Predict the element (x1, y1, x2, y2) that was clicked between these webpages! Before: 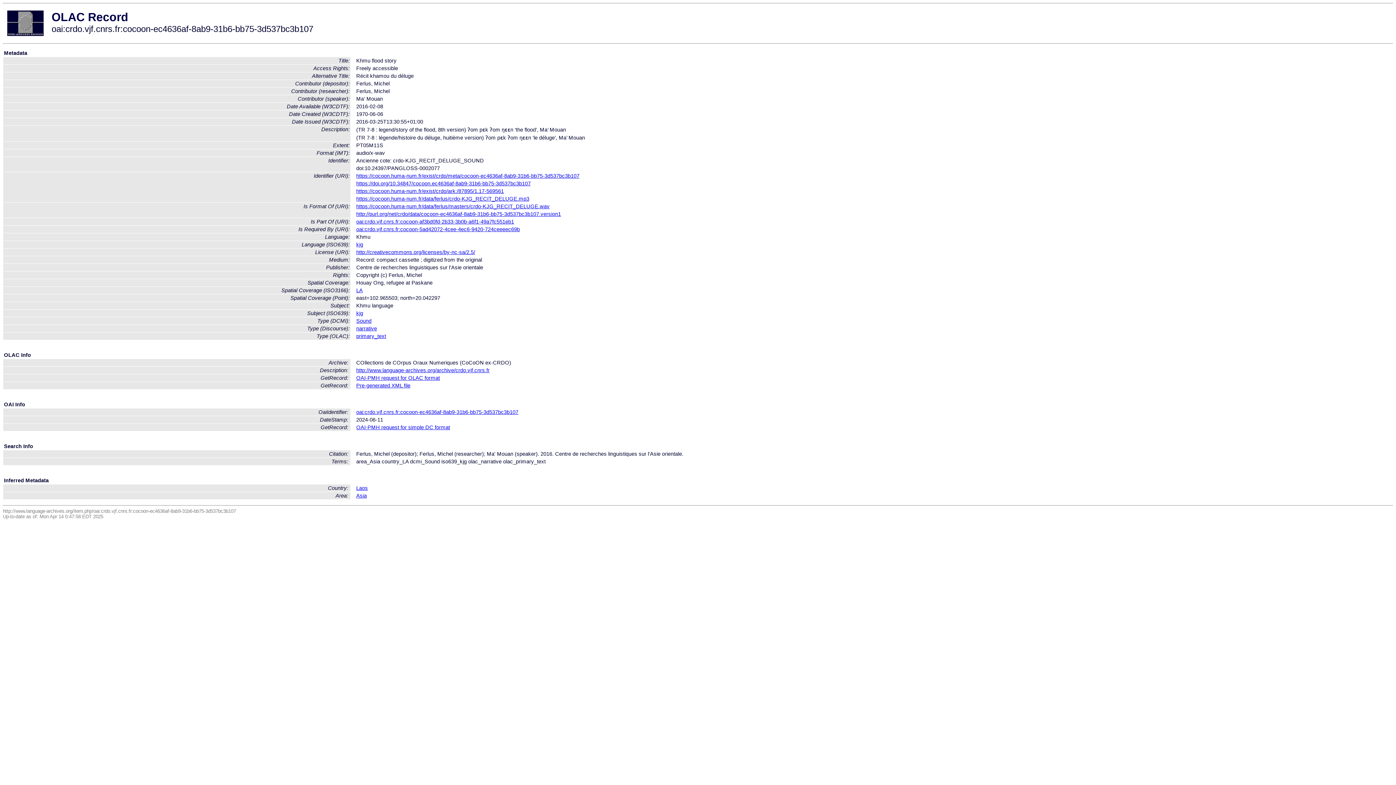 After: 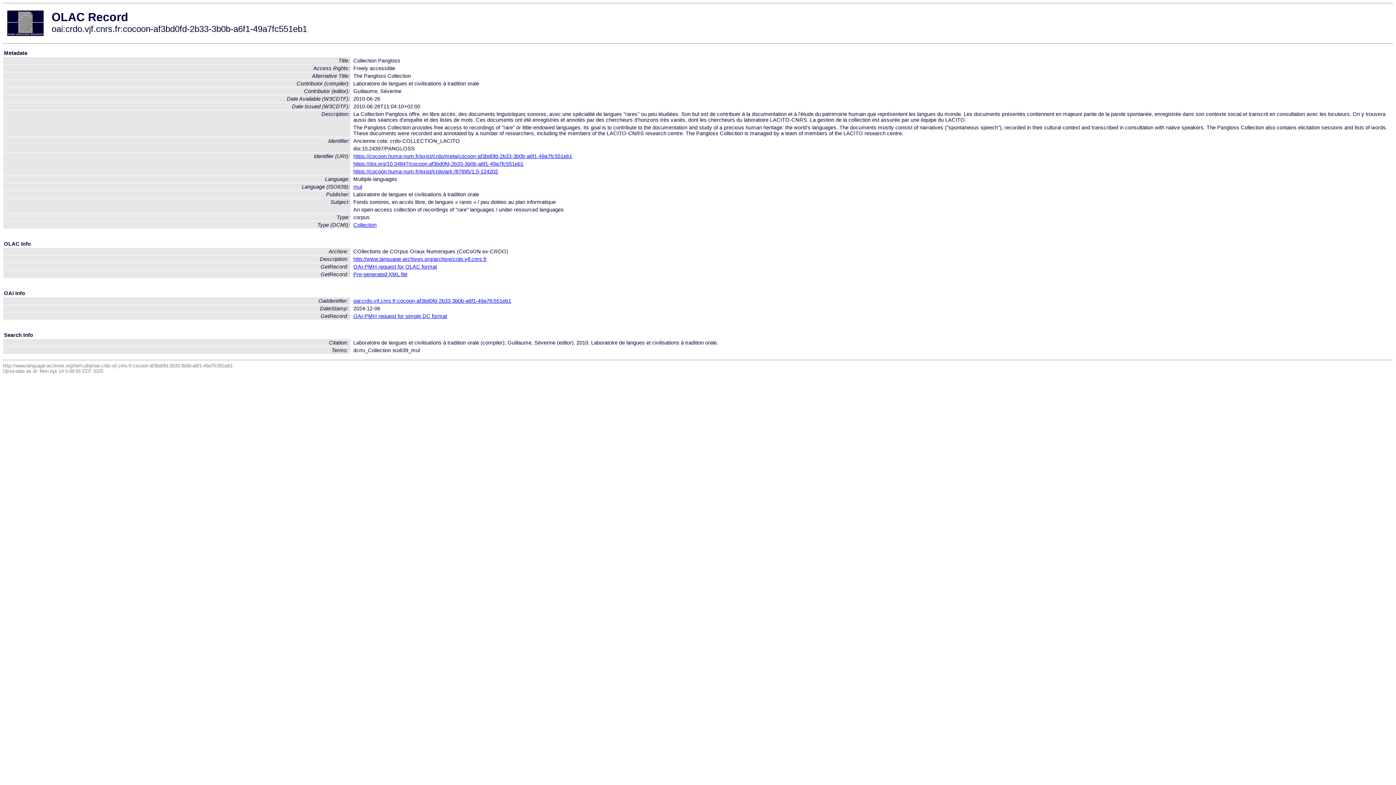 Action: bbox: (356, 219, 514, 224) label: oai:crdo.vjf.cnrs.fr:cocoon-af3bd0fd-2b33-3b0b-a6f1-49a7fc551eb1